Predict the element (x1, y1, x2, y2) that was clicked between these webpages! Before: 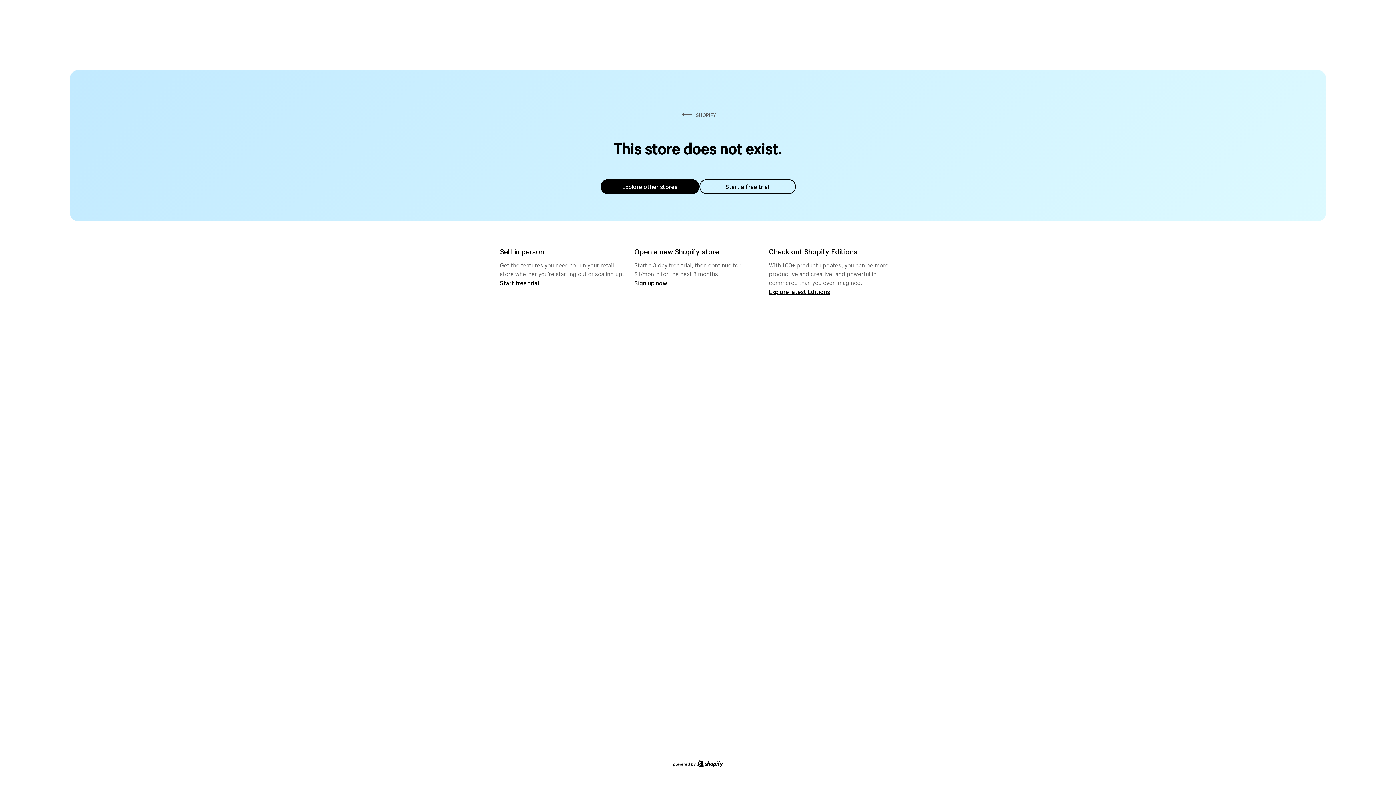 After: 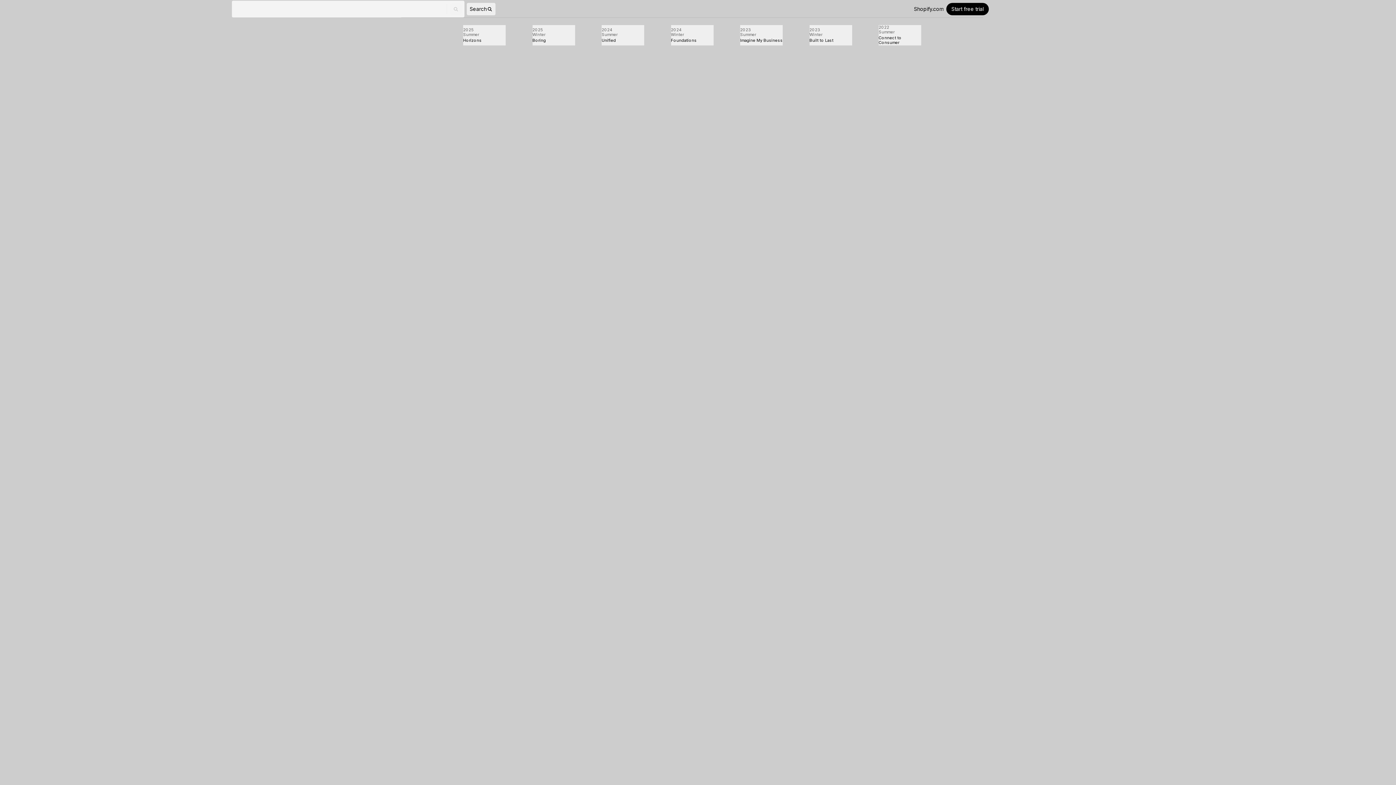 Action: label: Explore latest Editions bbox: (769, 287, 830, 295)